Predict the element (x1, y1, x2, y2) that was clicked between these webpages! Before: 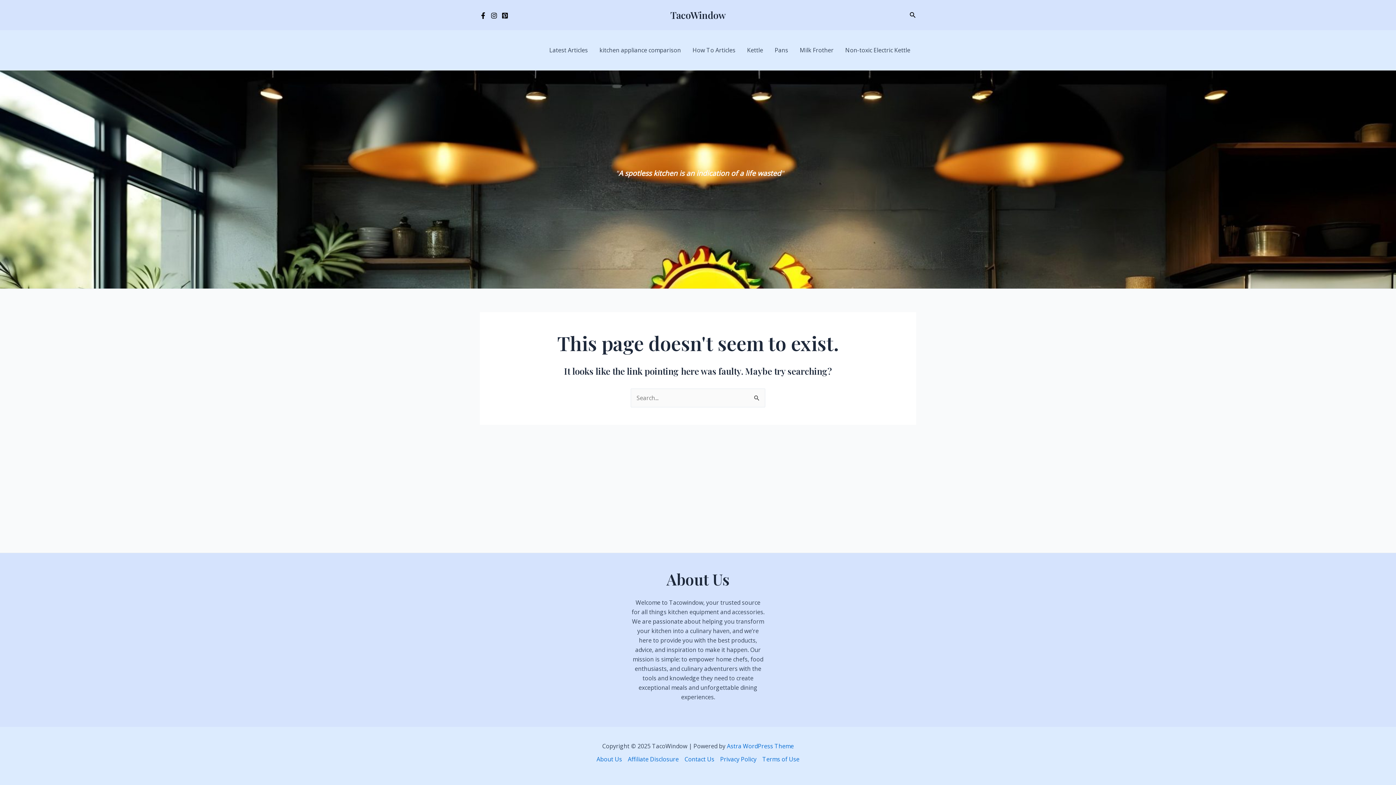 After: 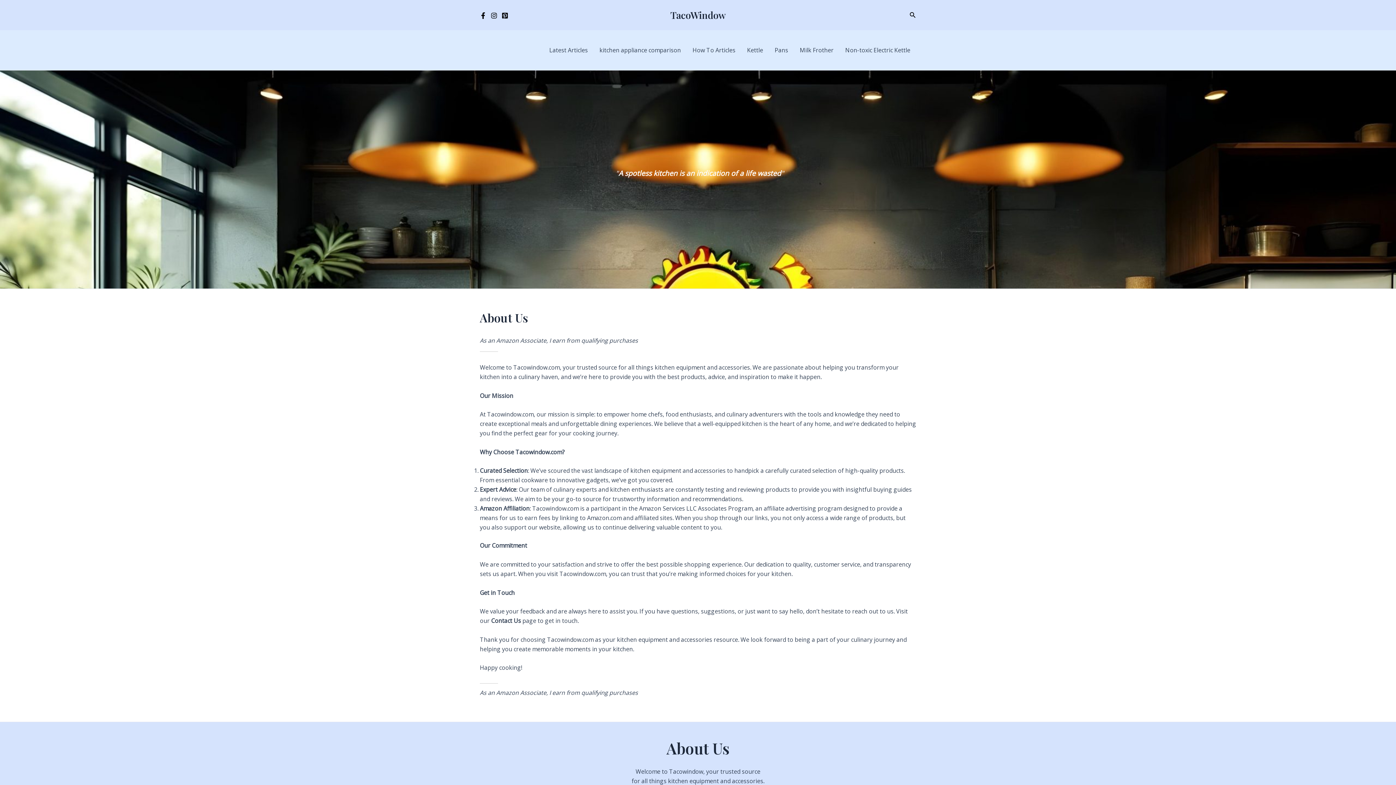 Action: bbox: (596, 754, 625, 764) label: About Us